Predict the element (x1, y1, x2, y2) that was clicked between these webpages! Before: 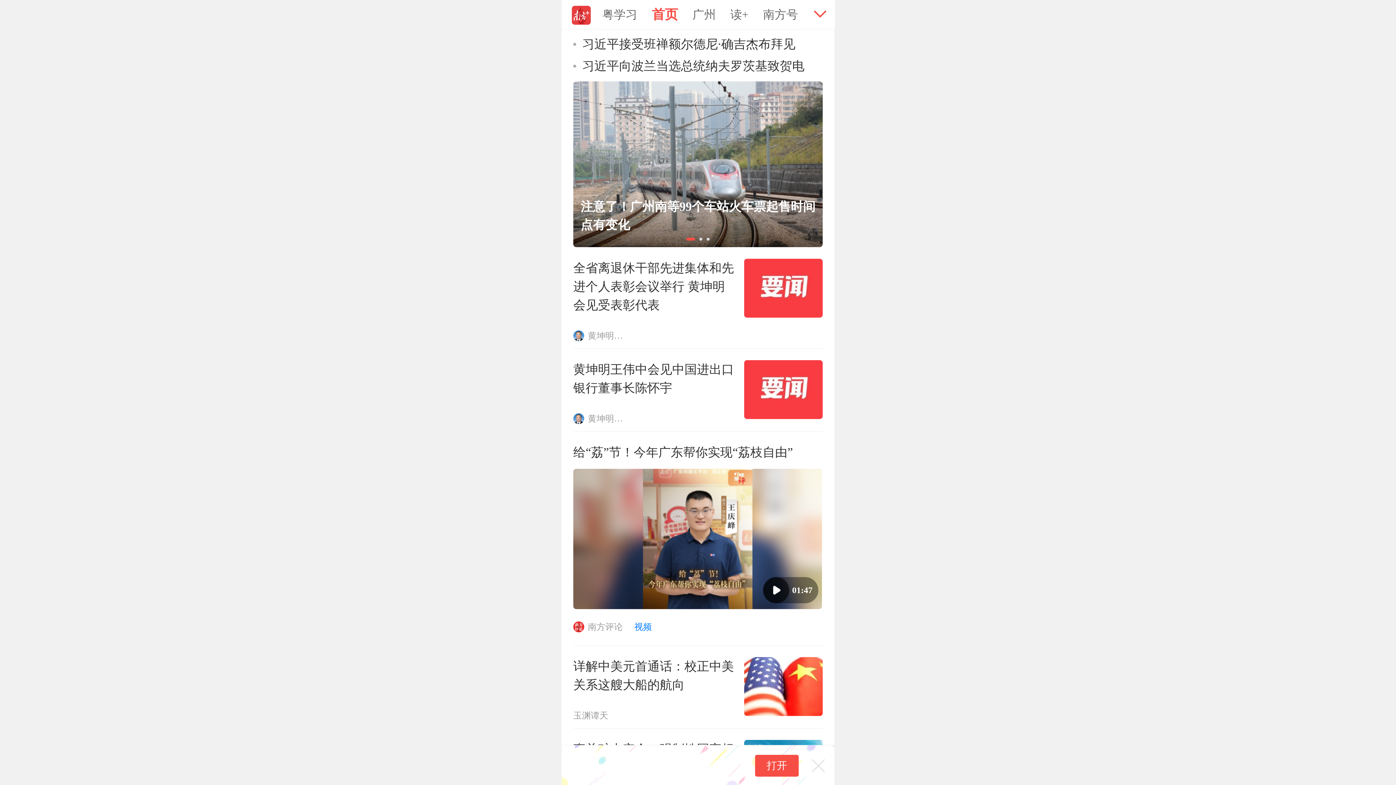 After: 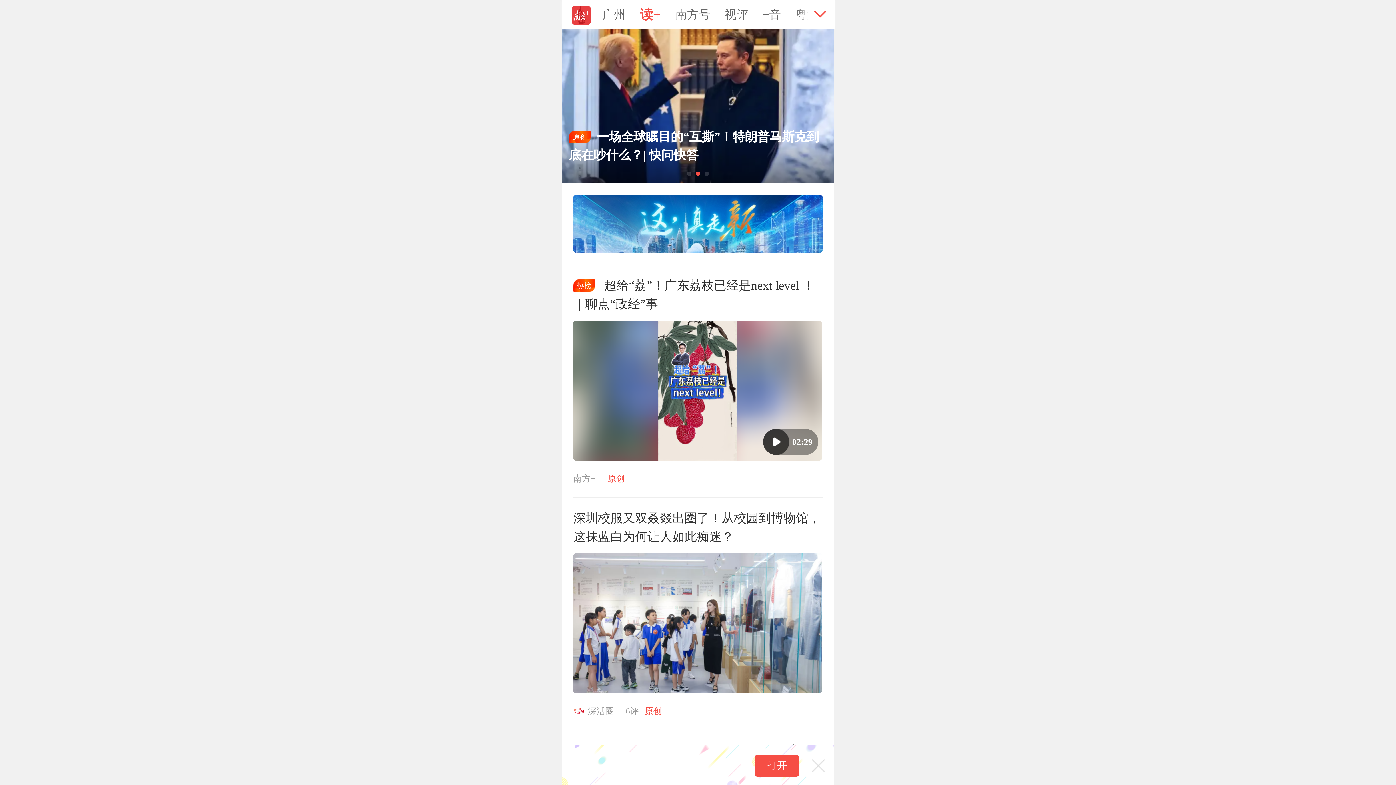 Action: label: 读+ bbox: (720, 0, 753, 29)